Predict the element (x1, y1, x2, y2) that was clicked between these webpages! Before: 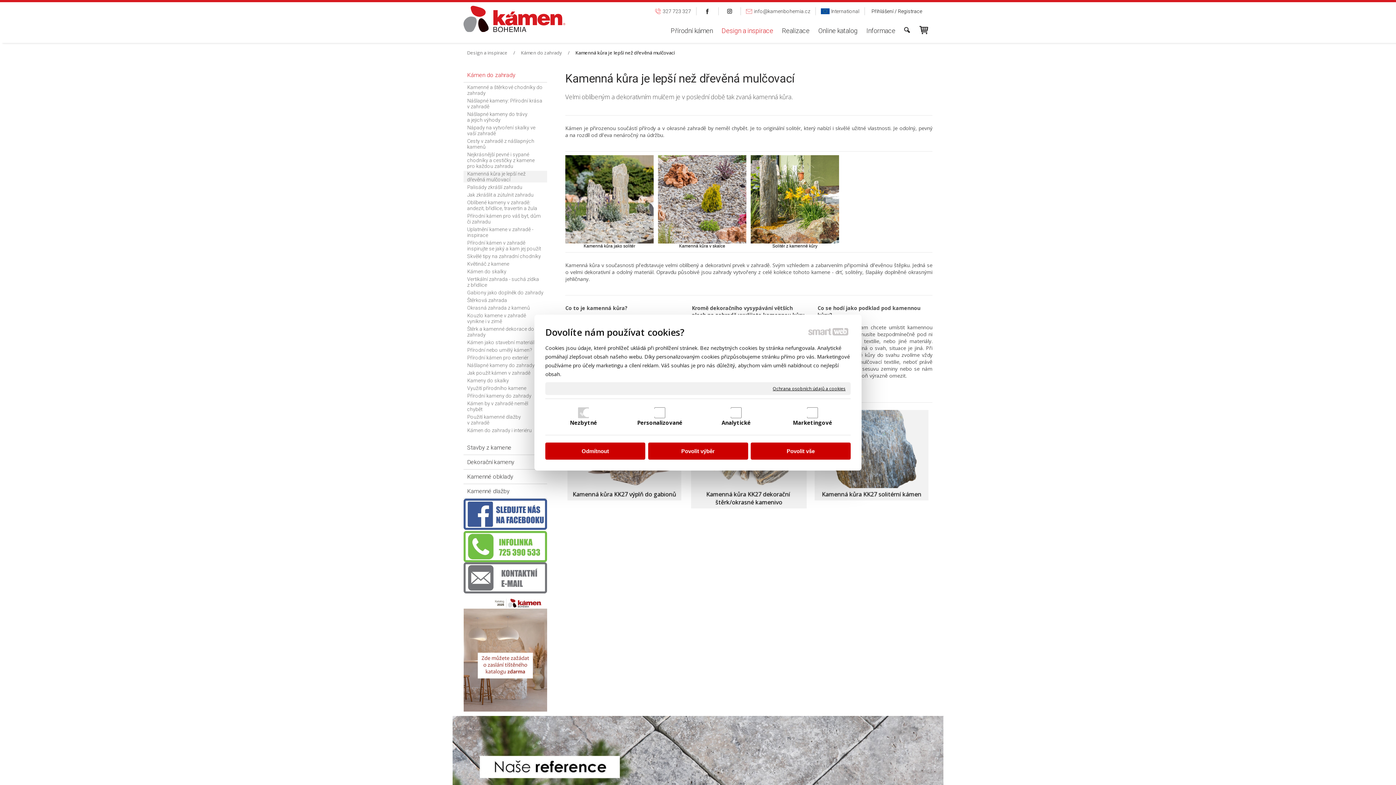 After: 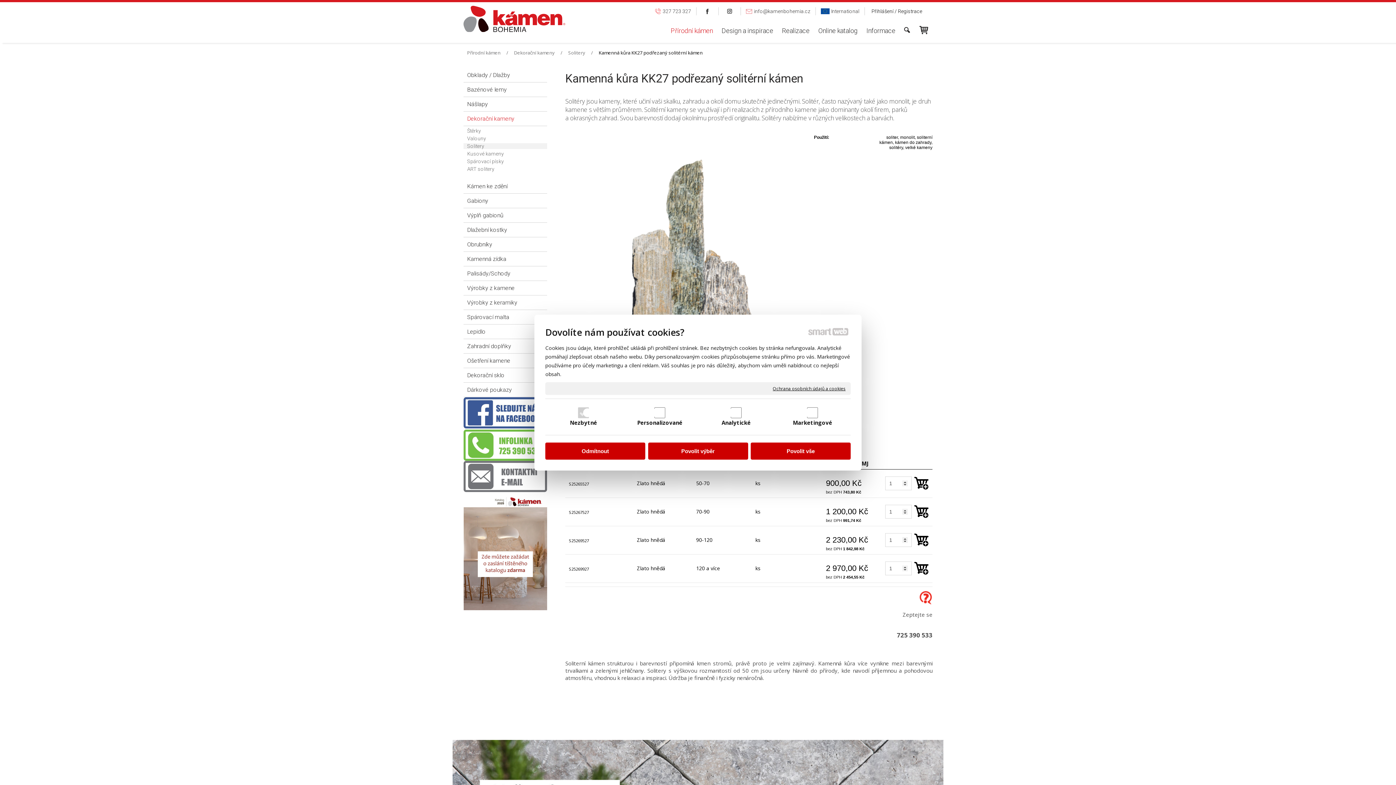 Action: bbox: (700, 488, 816, 508) label: Kamenná kůra KK27 podřezaný solitérní kámen